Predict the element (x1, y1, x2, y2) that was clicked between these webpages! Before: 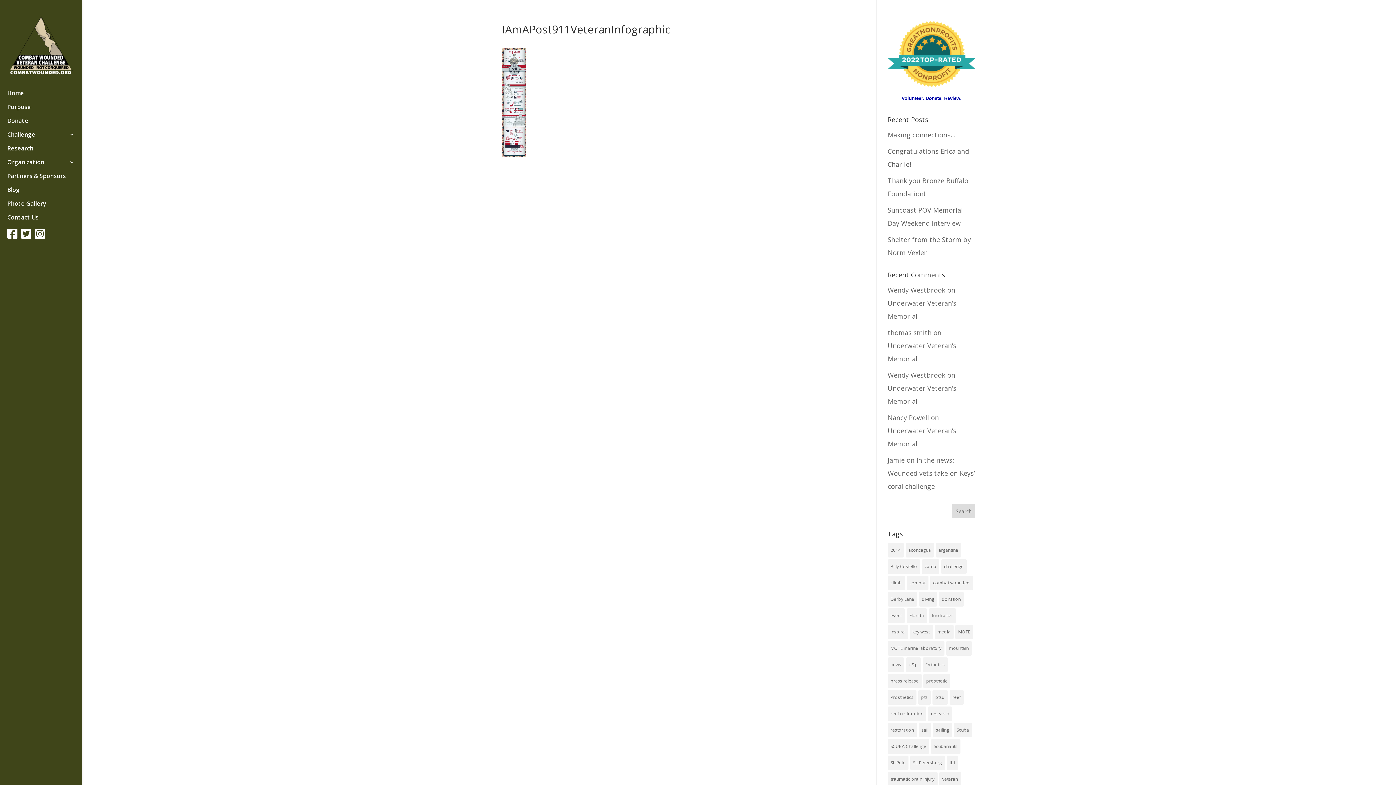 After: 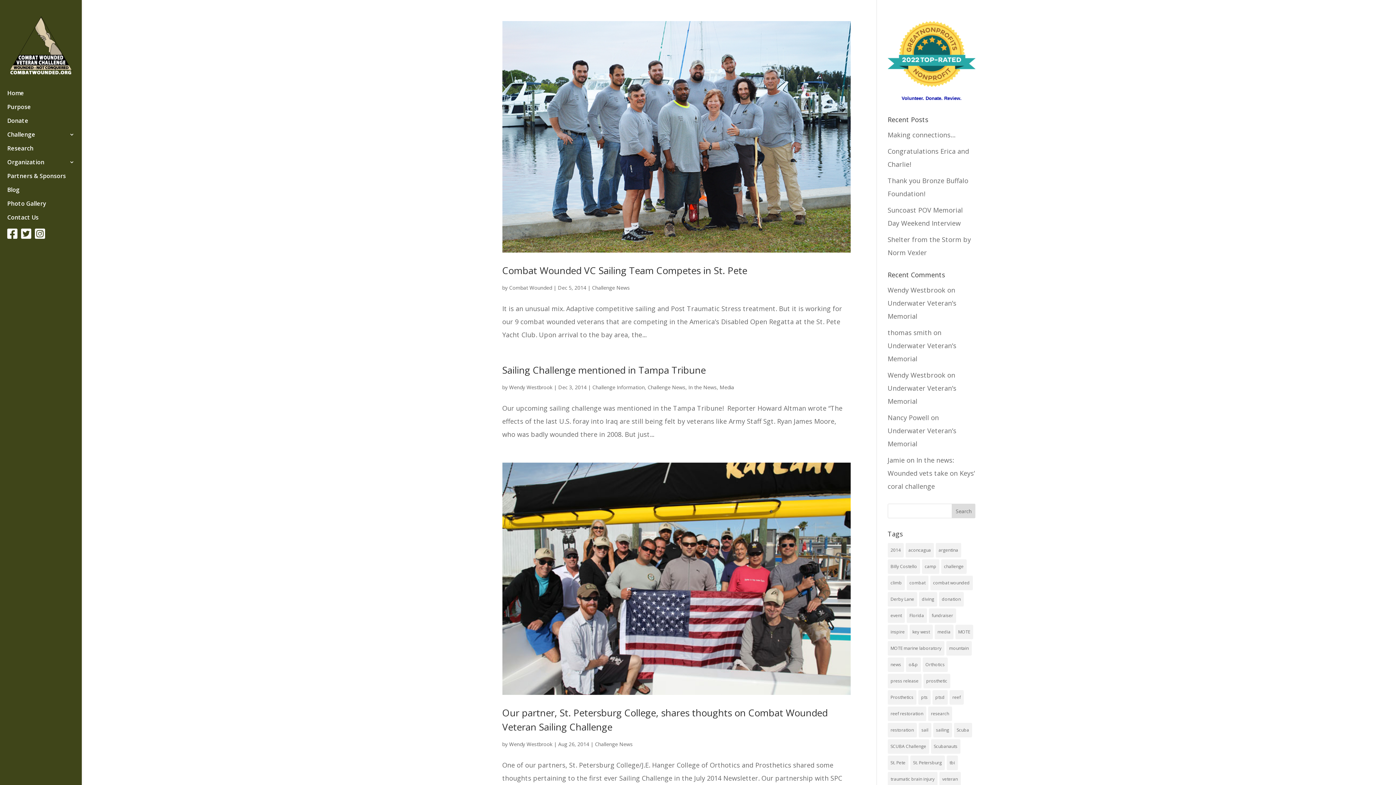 Action: label: St. Pete (3 items) bbox: (887, 756, 908, 770)